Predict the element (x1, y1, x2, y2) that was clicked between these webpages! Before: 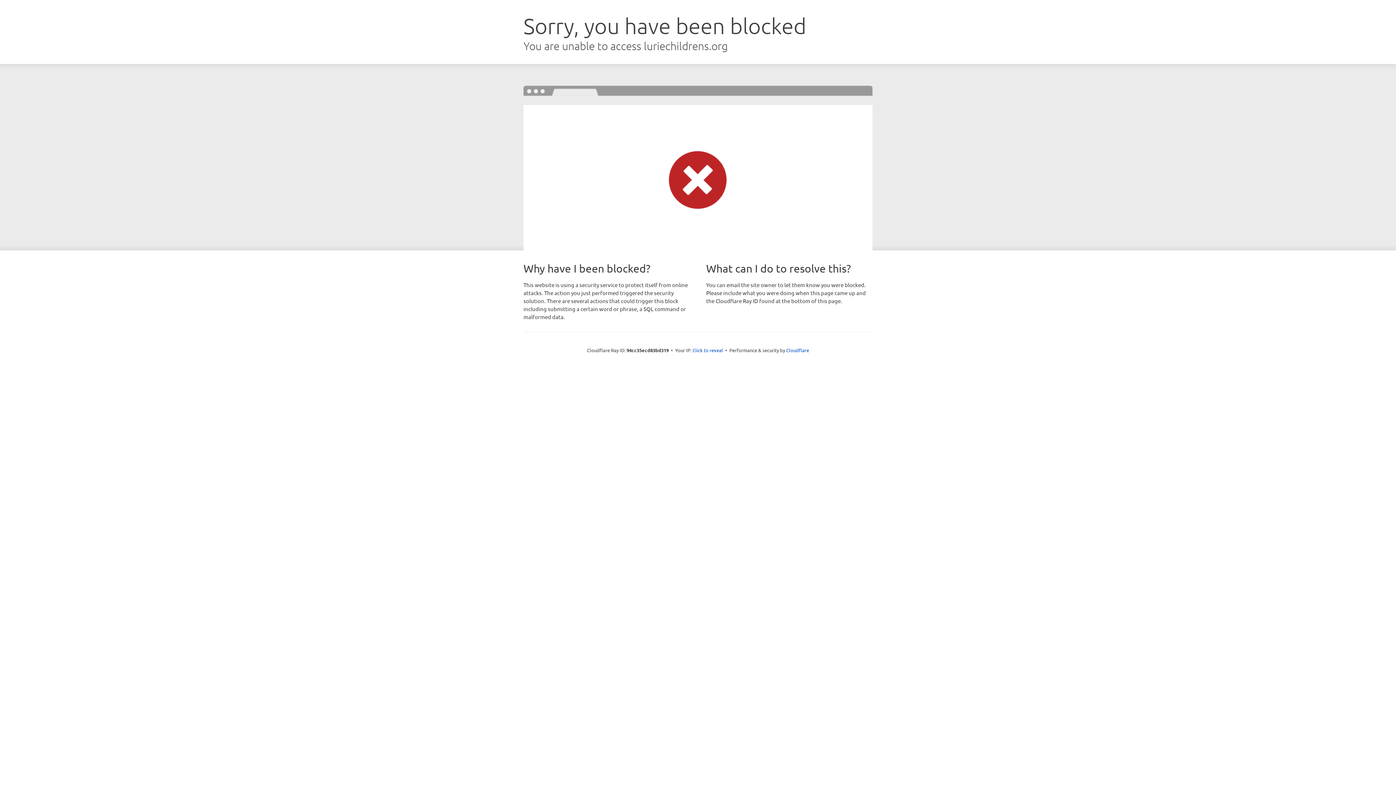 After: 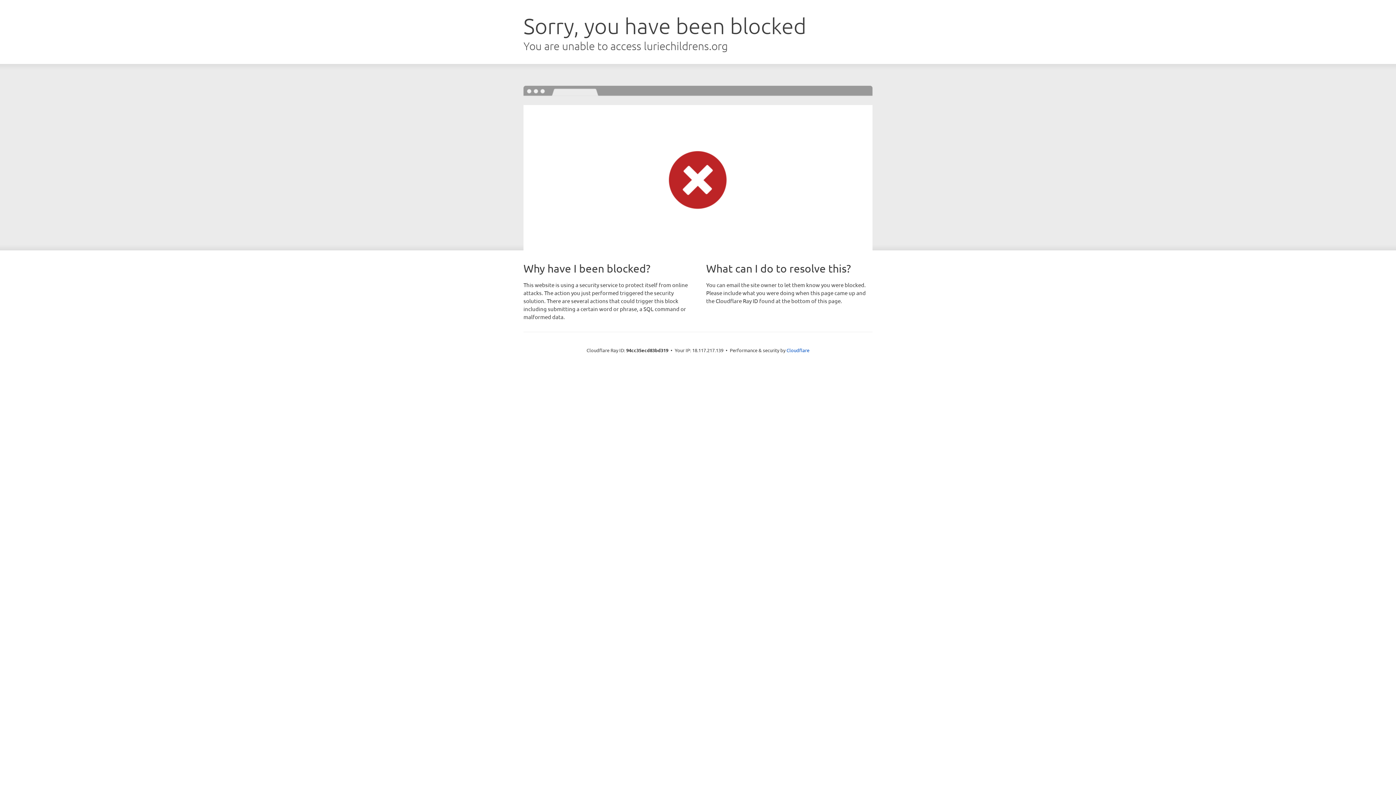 Action: label: Click to reveal bbox: (692, 346, 723, 353)